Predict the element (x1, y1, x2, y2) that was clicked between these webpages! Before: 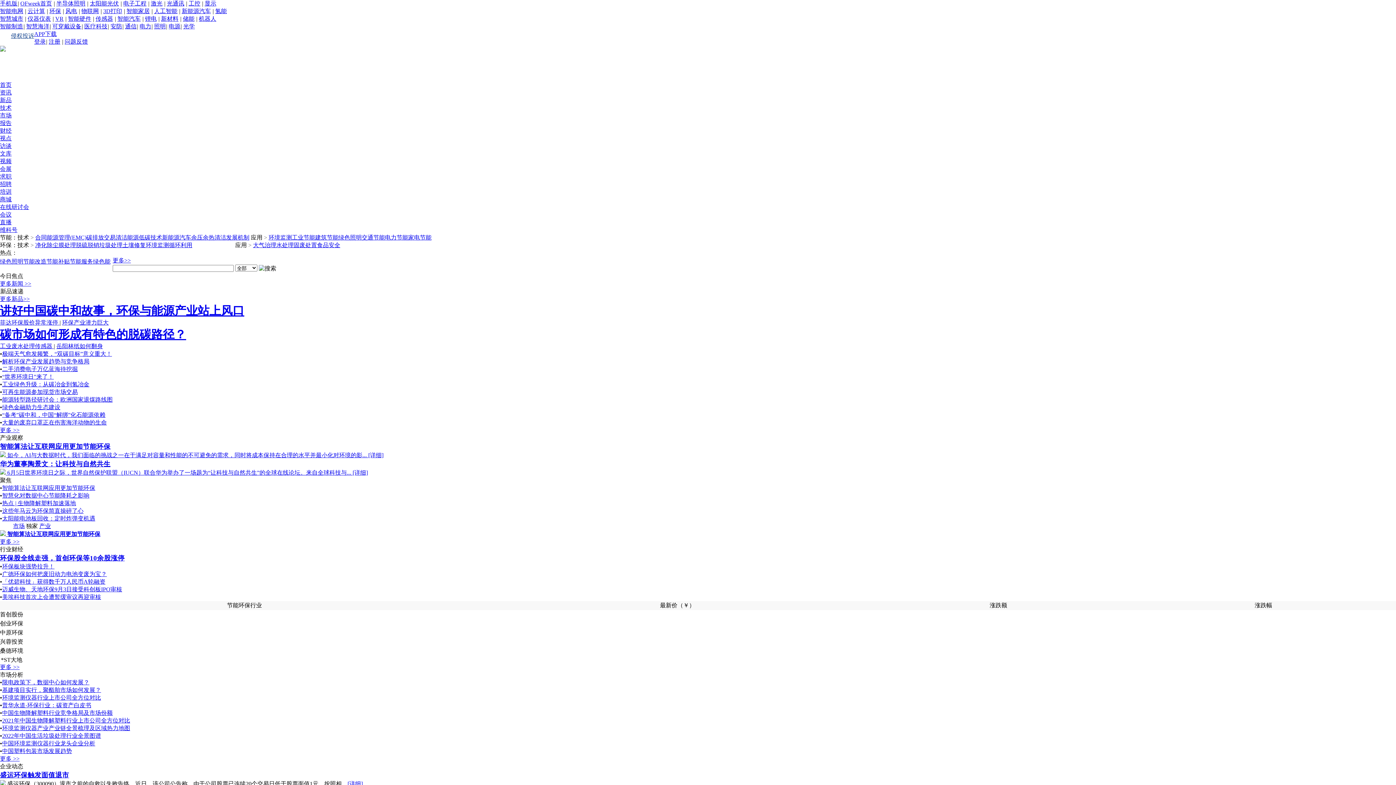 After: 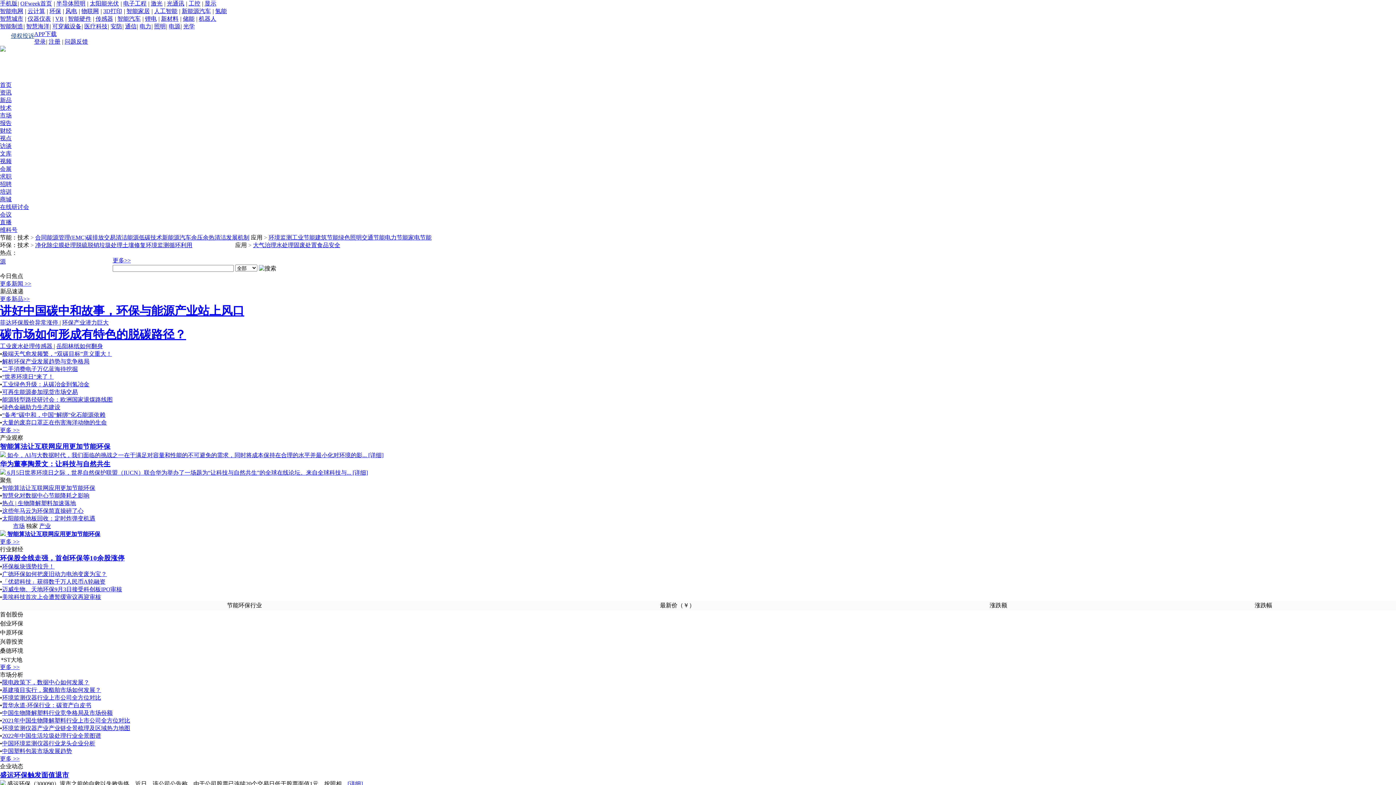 Action: label: 更多新品>> bbox: (0, 295, 29, 302)